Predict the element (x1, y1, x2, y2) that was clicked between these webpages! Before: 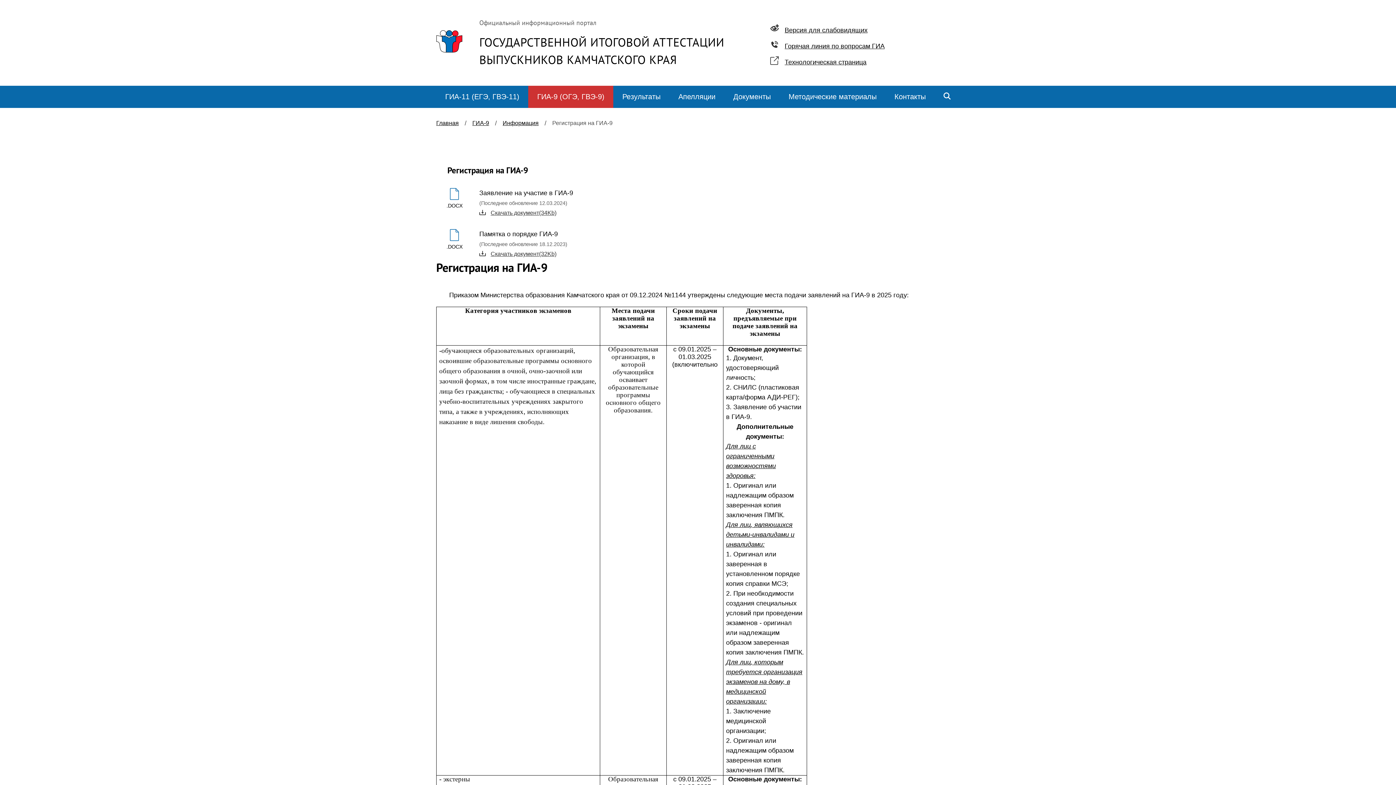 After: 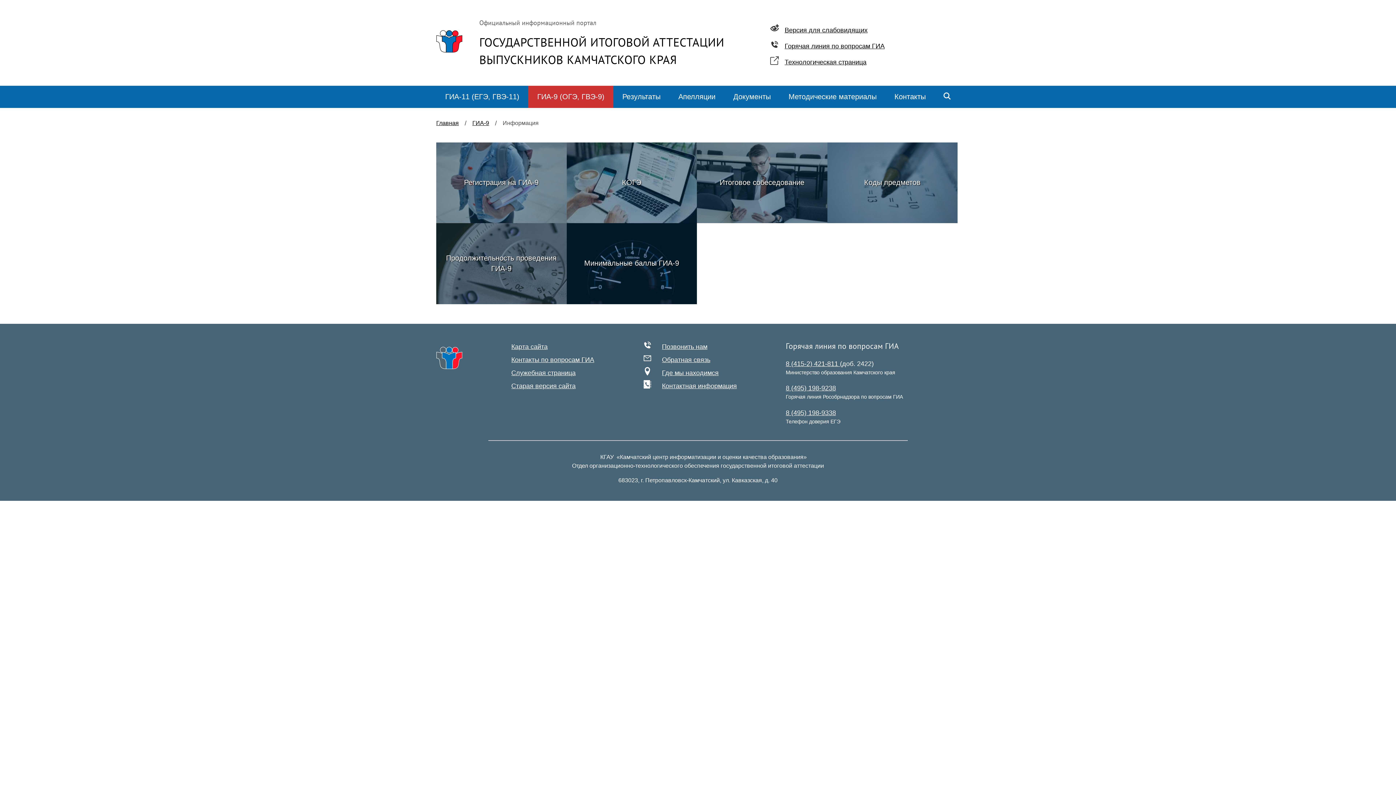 Action: label: ГИА-9 bbox: (472, 119, 489, 126)